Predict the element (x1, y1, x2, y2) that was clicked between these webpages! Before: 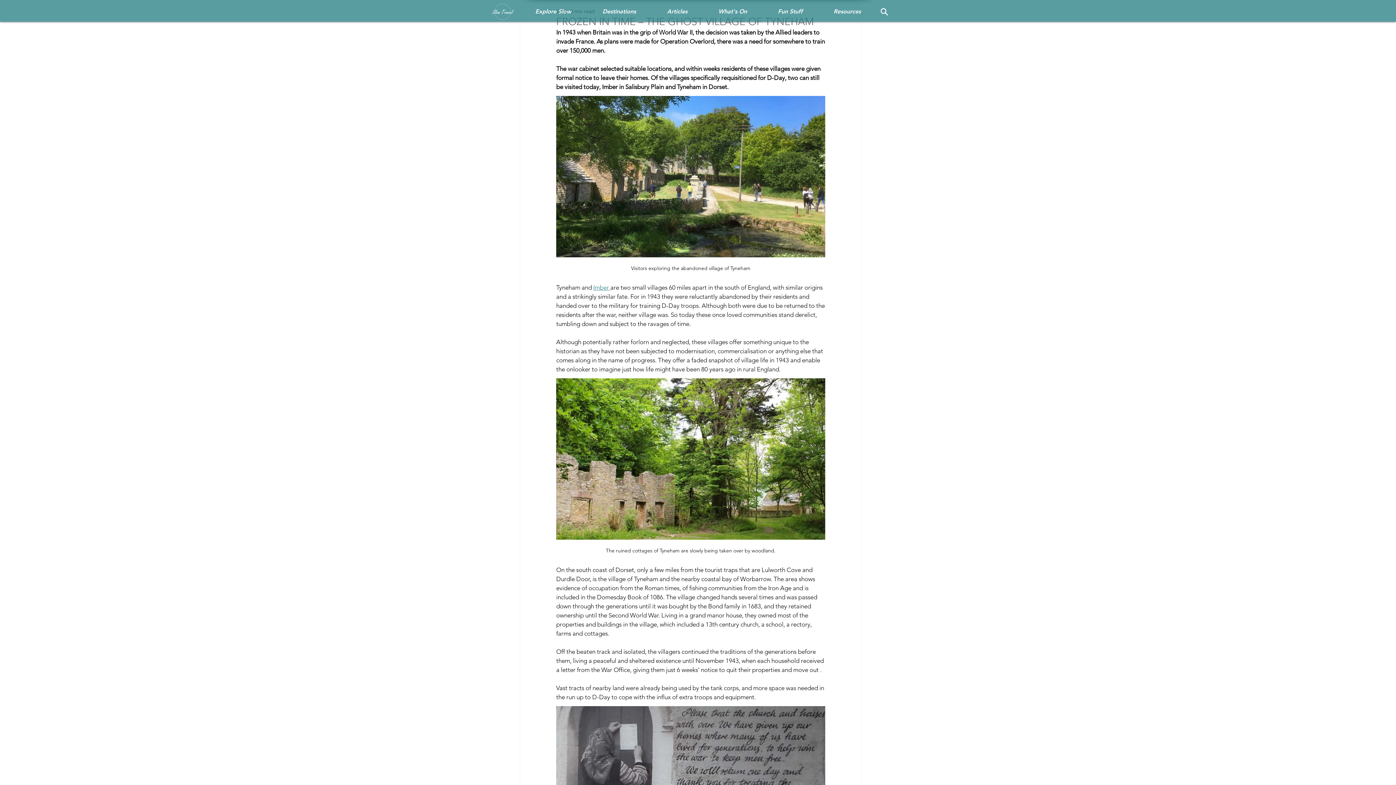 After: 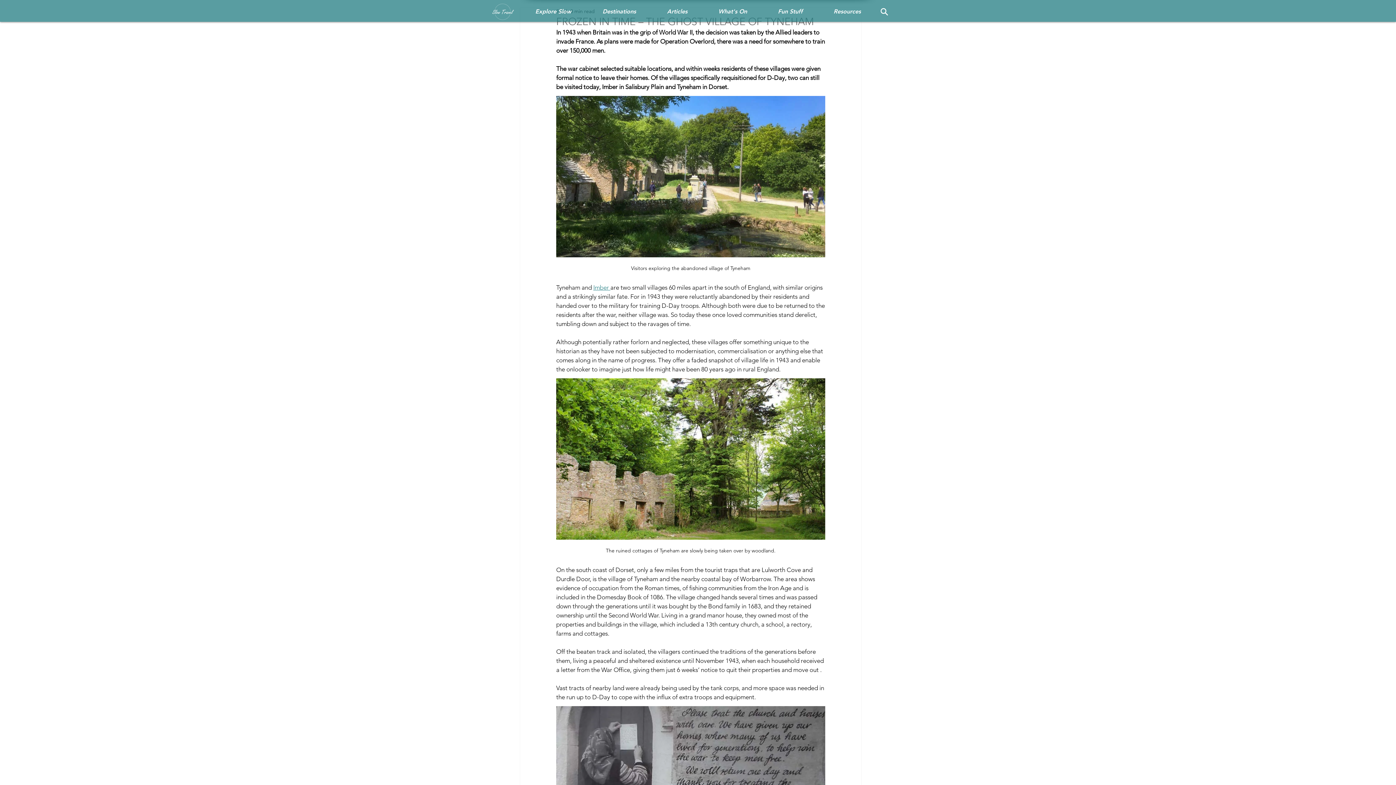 Action: label: Imber  bbox: (593, 284, 610, 291)